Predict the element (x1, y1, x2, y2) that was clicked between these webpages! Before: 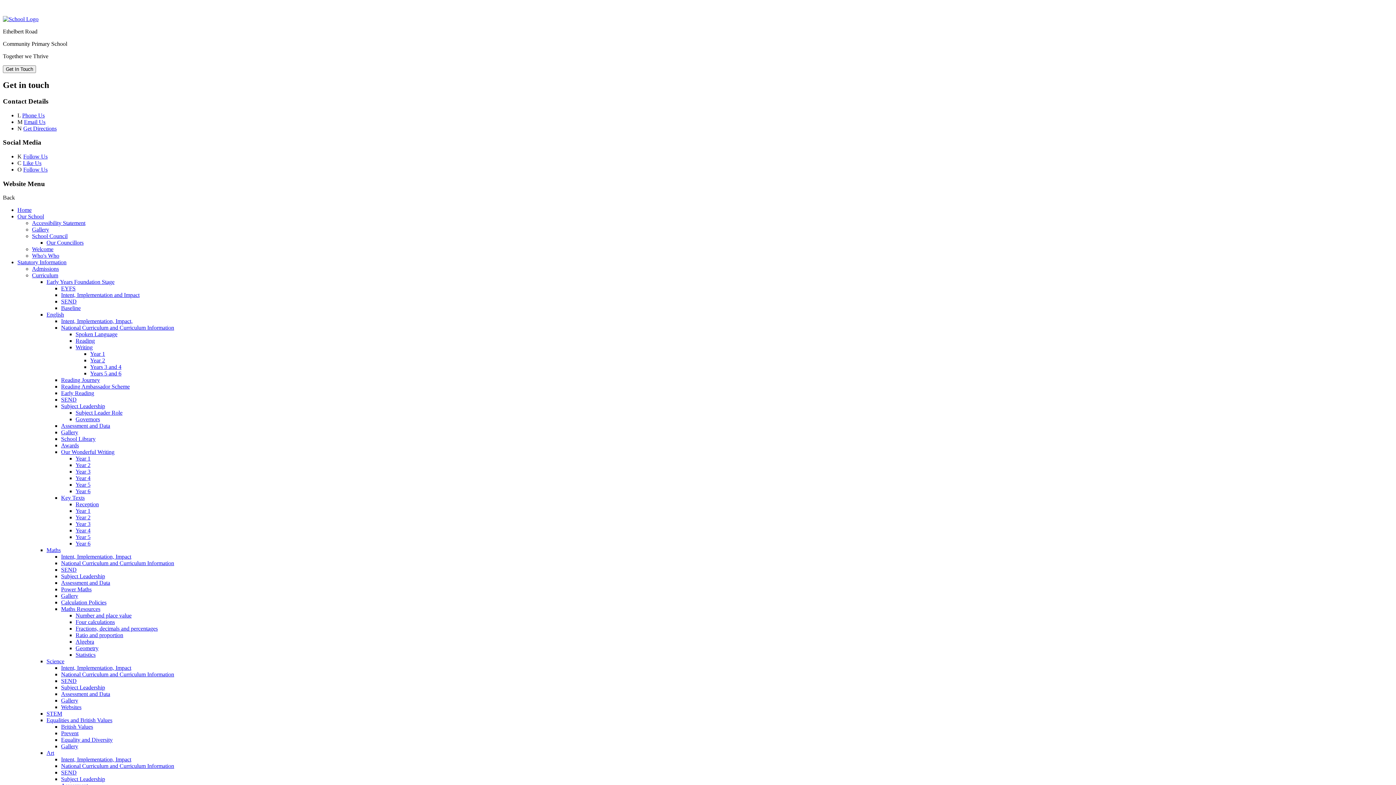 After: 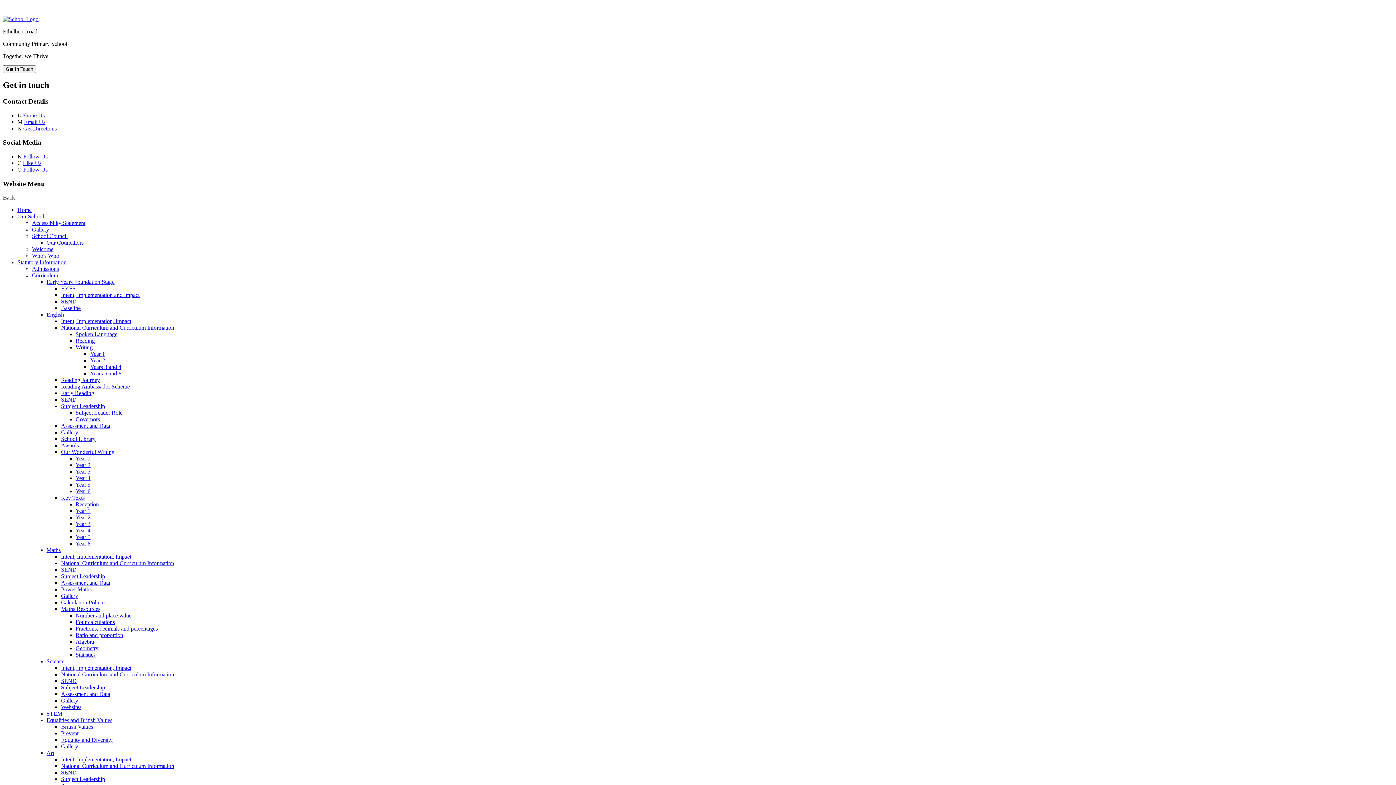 Action: bbox: (61, 324, 174, 331) label: National Curriculum and Curriculum Information